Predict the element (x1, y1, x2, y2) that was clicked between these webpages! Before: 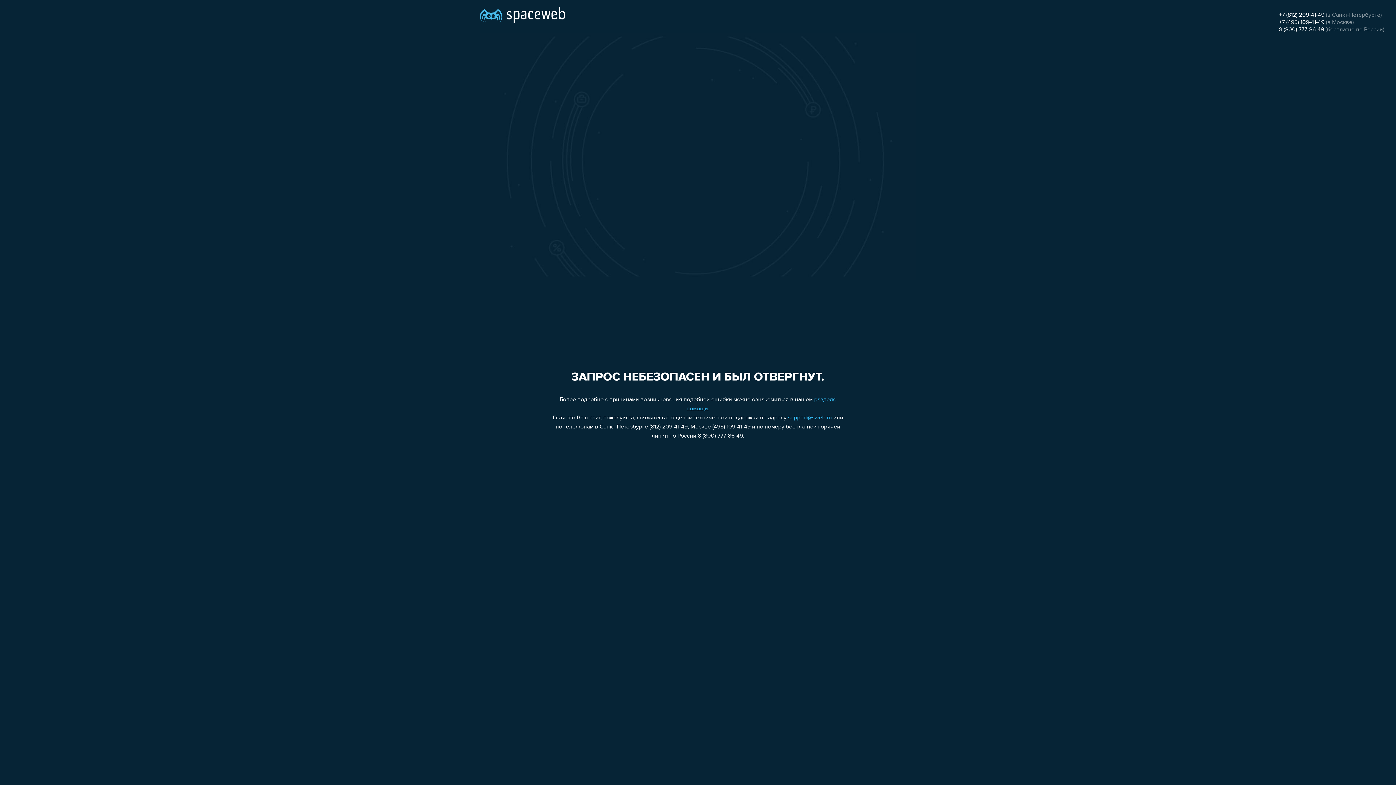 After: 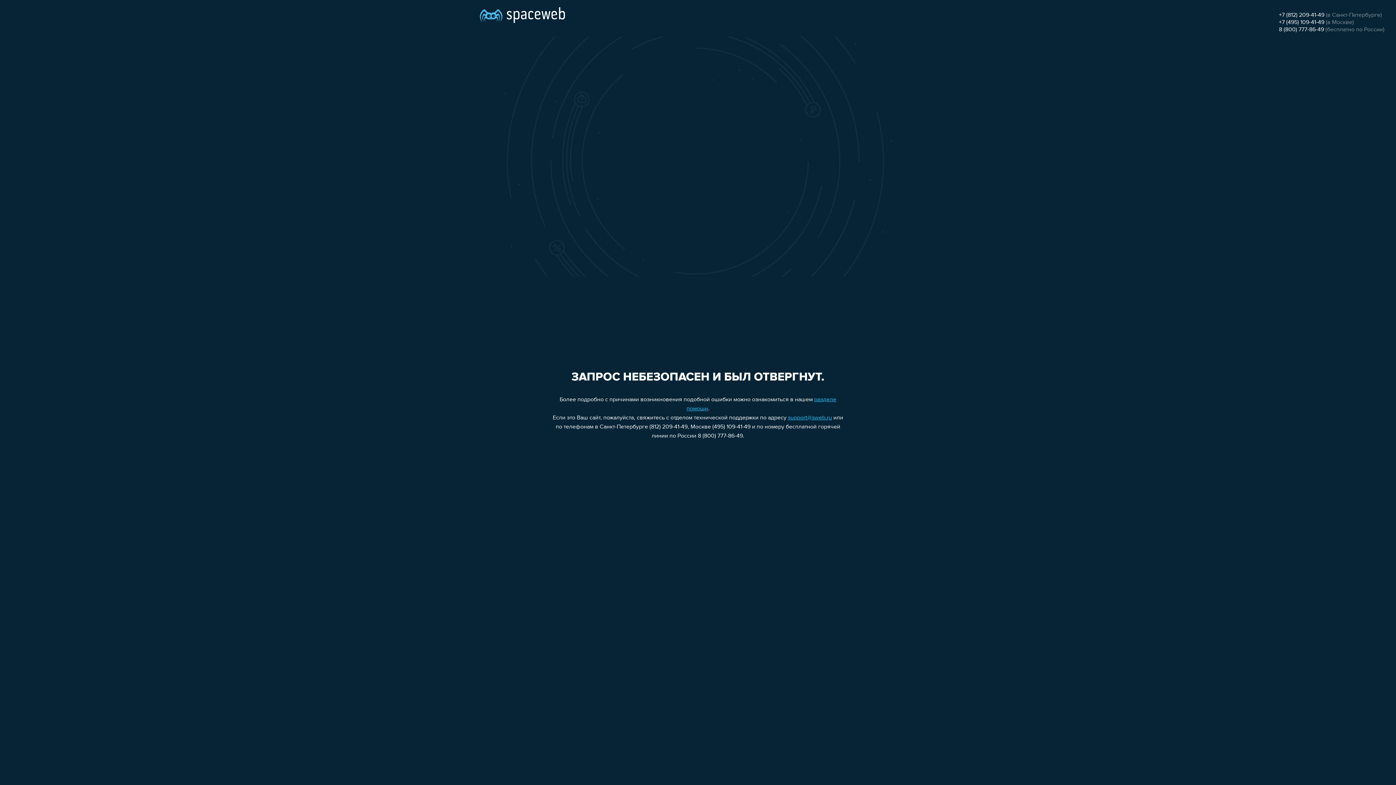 Action: label: support@sweb.ru bbox: (788, 415, 832, 421)